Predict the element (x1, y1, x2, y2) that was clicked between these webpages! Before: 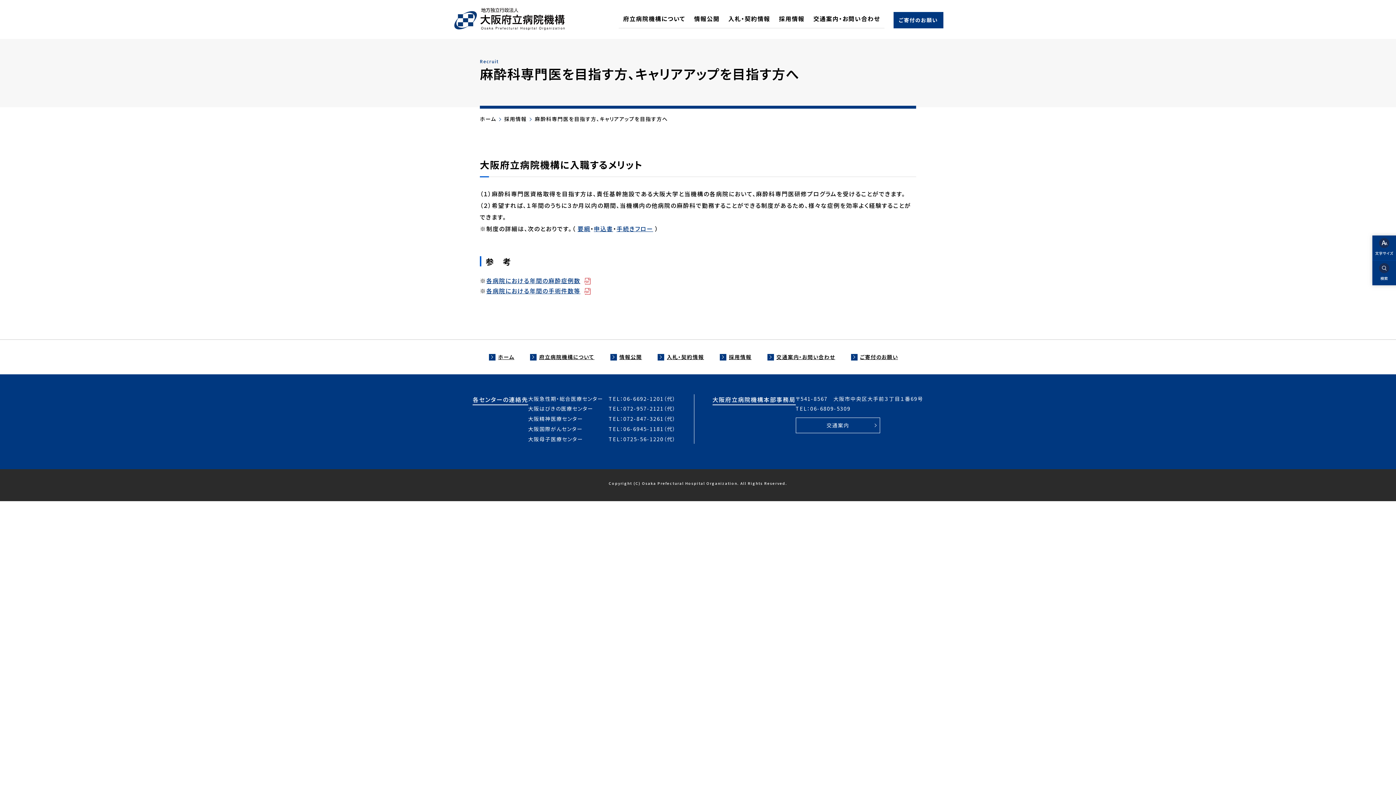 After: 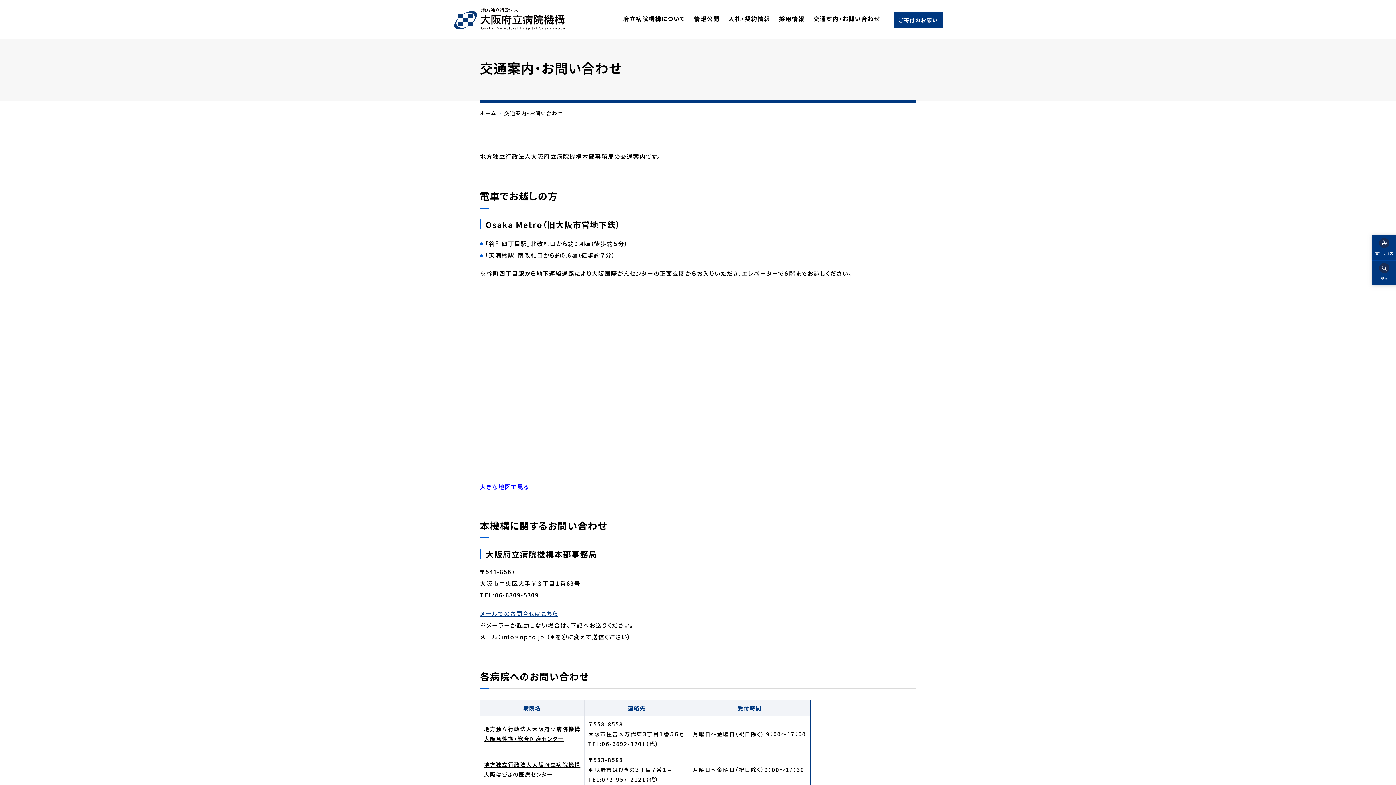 Action: bbox: (776, 353, 835, 360) label: 交通案内・お問い合わせ